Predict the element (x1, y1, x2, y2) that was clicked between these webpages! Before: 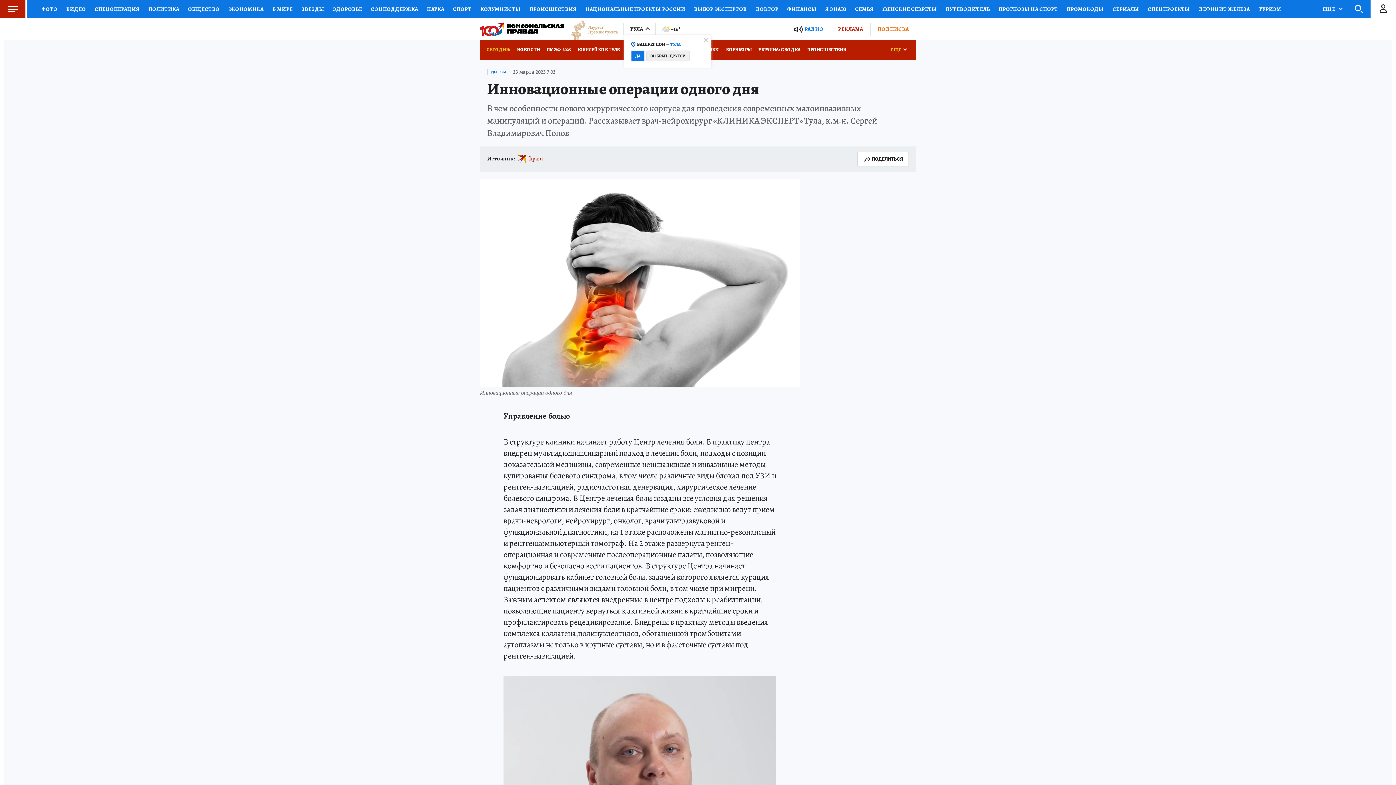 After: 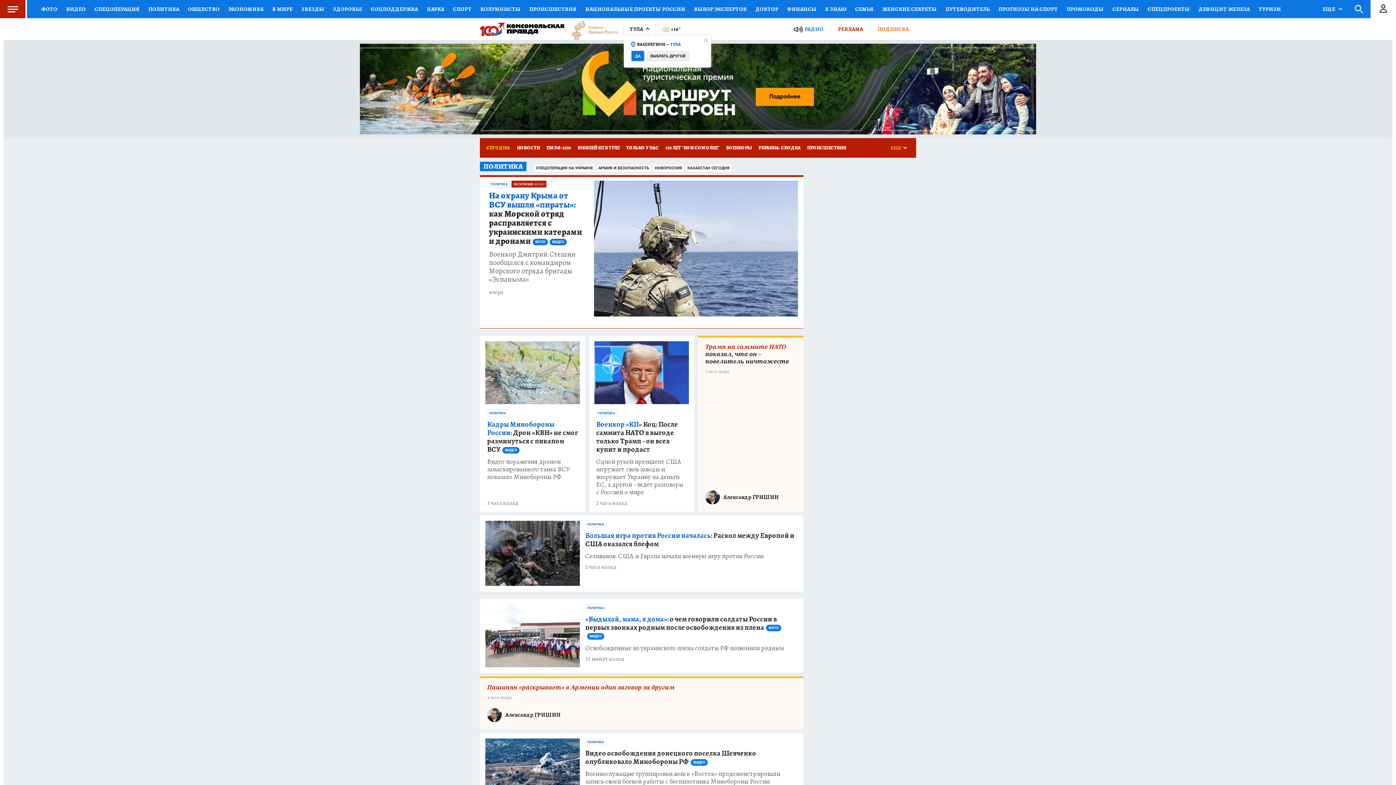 Action: label: ПОЛИТИКА bbox: (144, 0, 183, 18)